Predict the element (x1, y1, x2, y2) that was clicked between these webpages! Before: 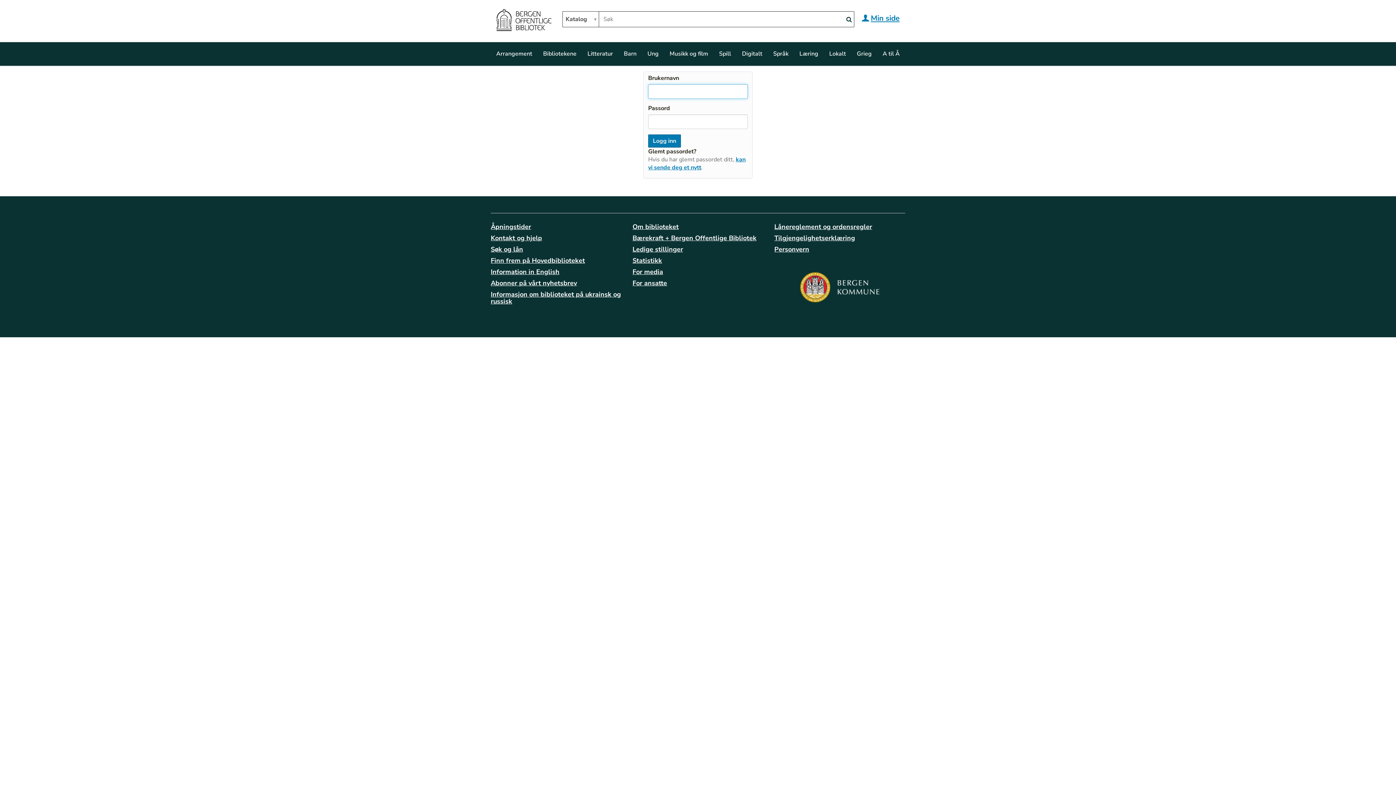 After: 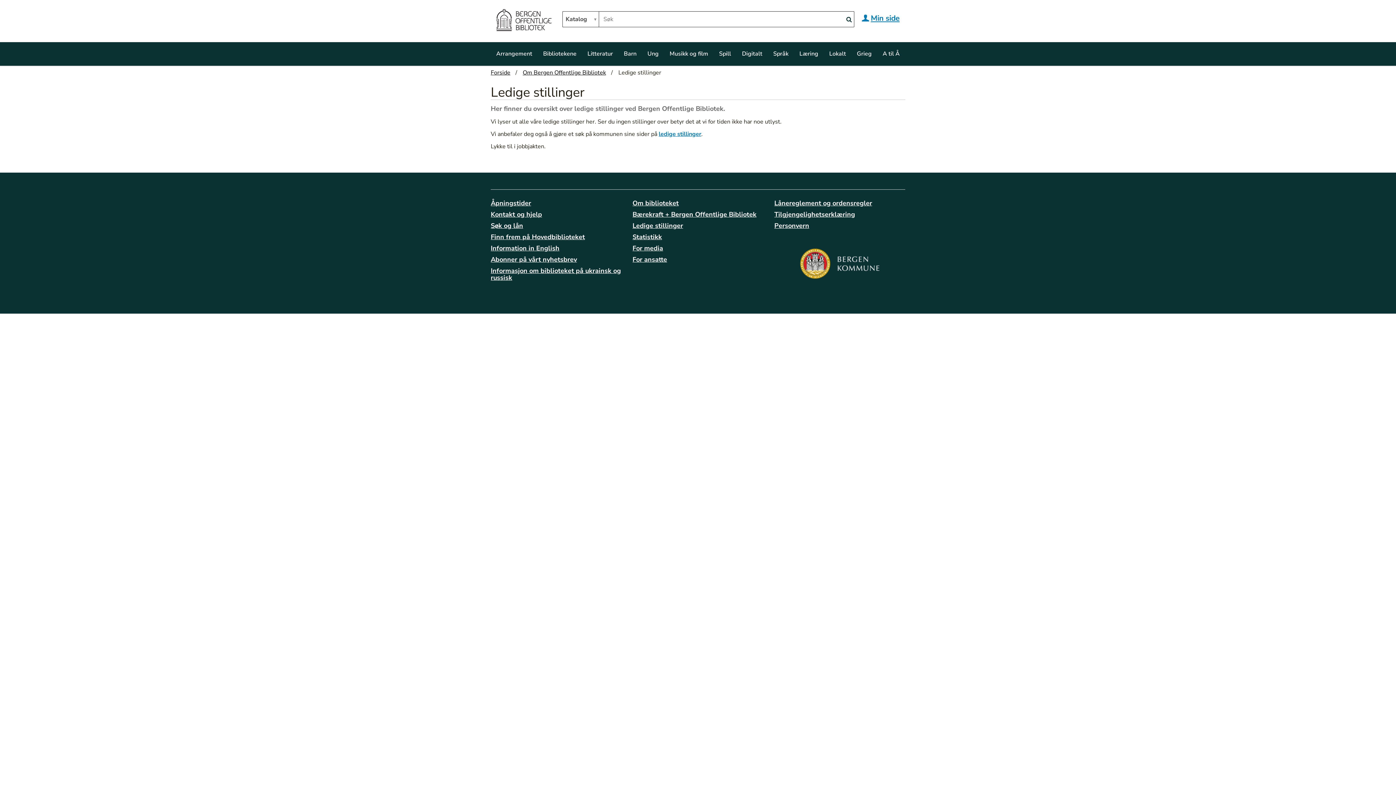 Action: label: Ledige stillinger bbox: (632, 244, 683, 253)